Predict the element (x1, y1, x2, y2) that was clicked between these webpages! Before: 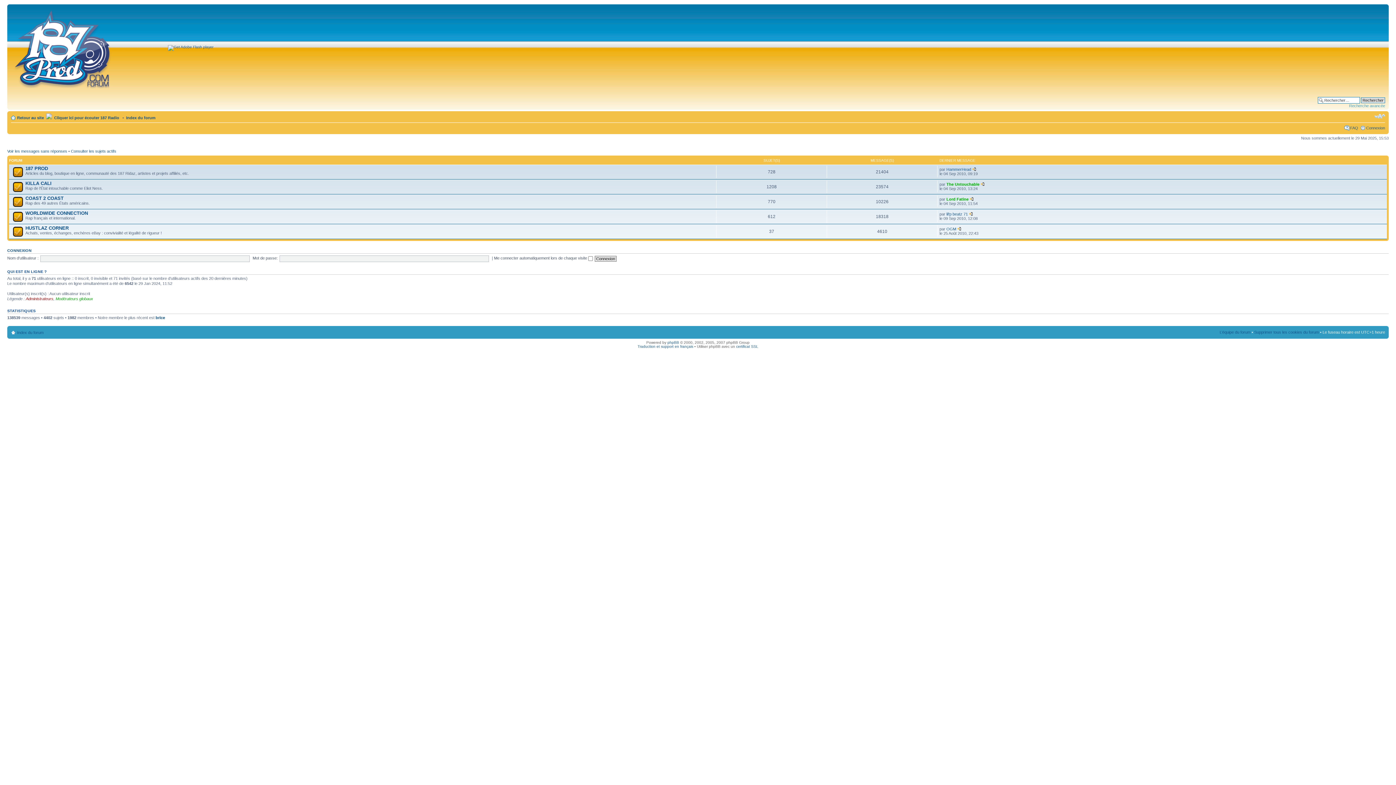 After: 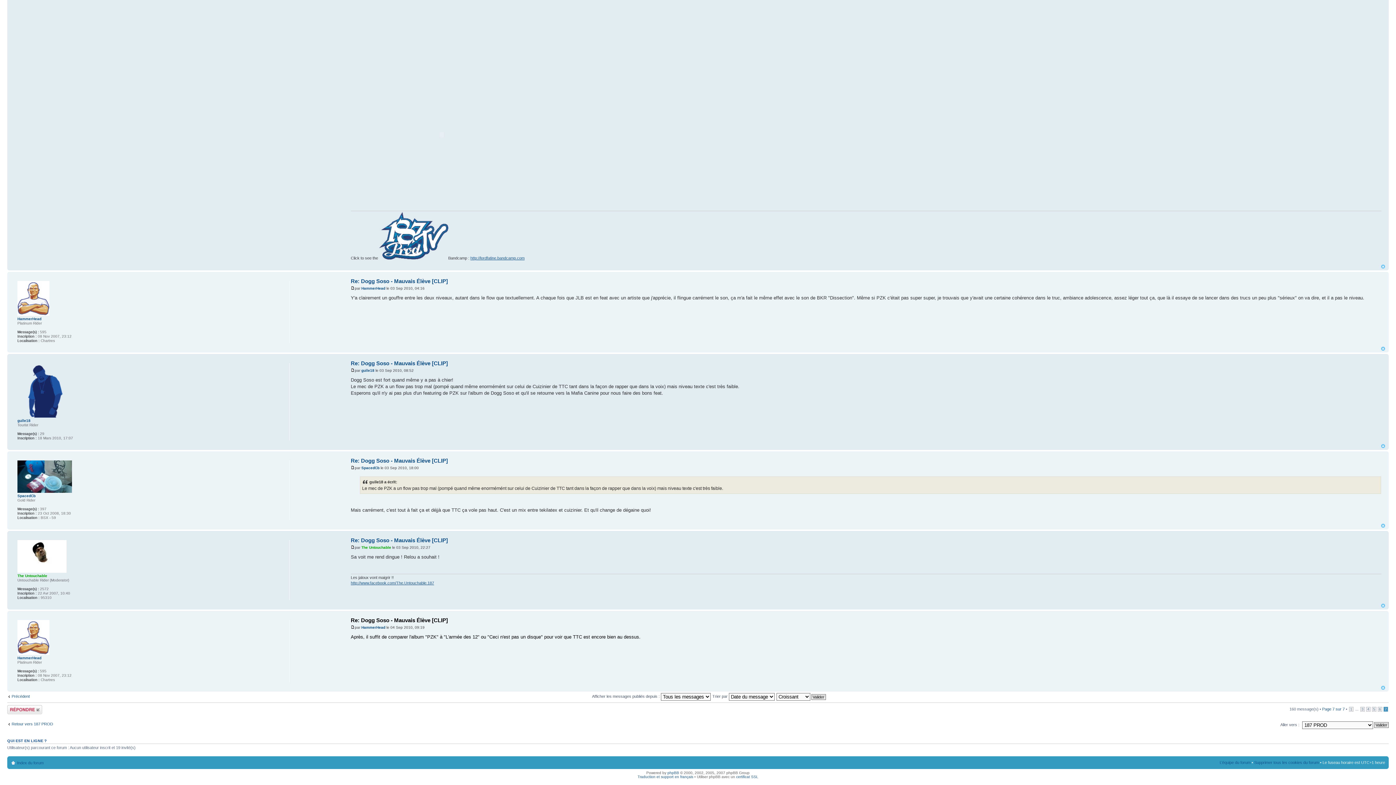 Action: bbox: (972, 167, 976, 171)